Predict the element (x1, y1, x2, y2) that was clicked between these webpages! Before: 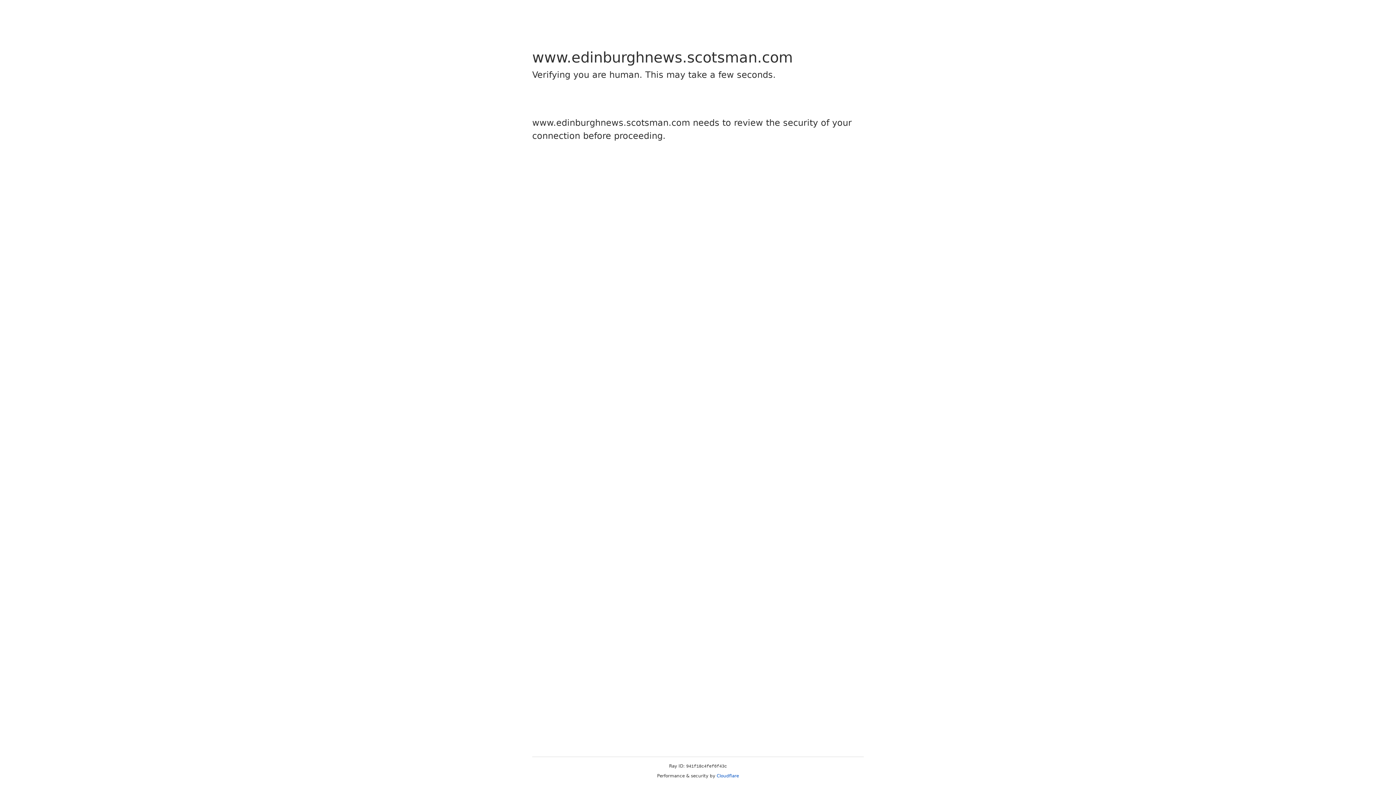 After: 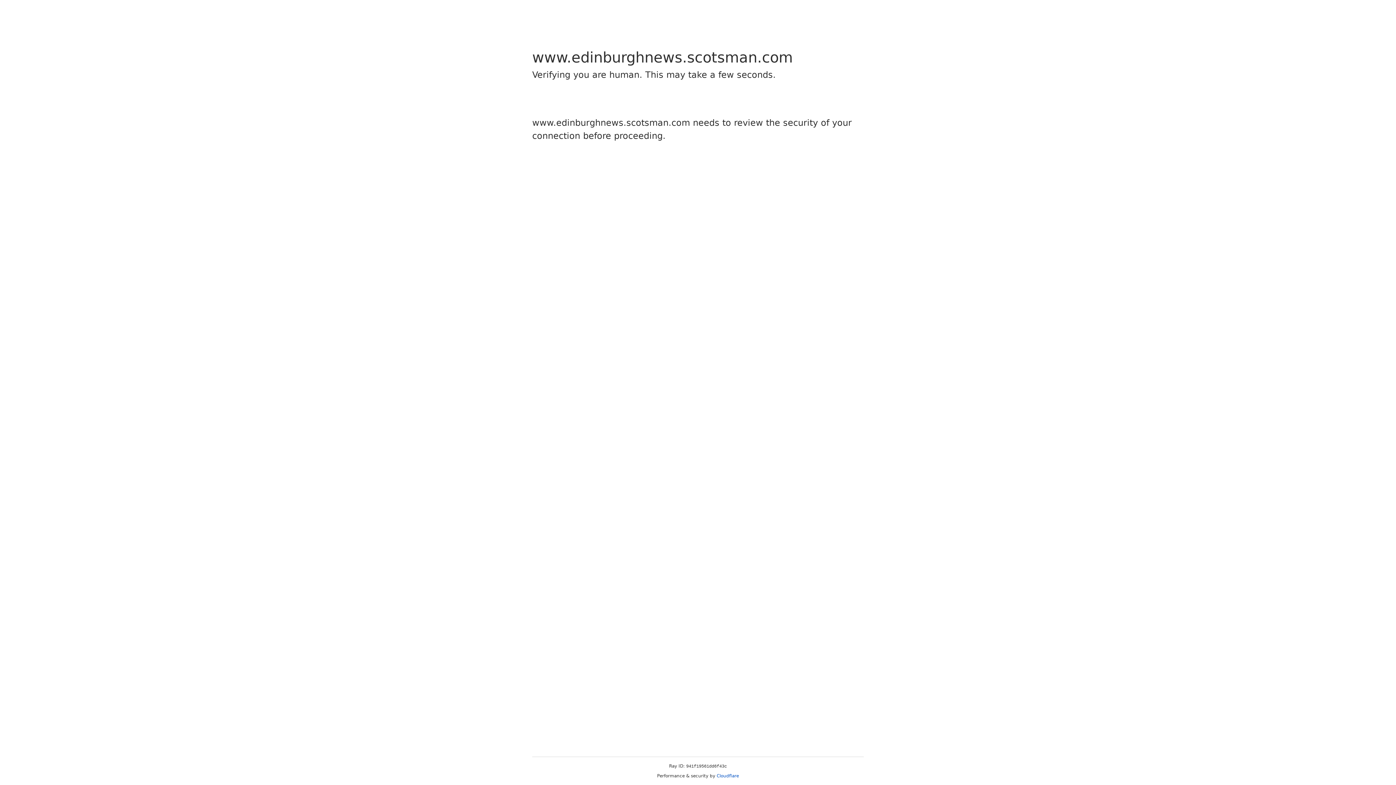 Action: bbox: (716, 773, 739, 778) label: Cloudflare